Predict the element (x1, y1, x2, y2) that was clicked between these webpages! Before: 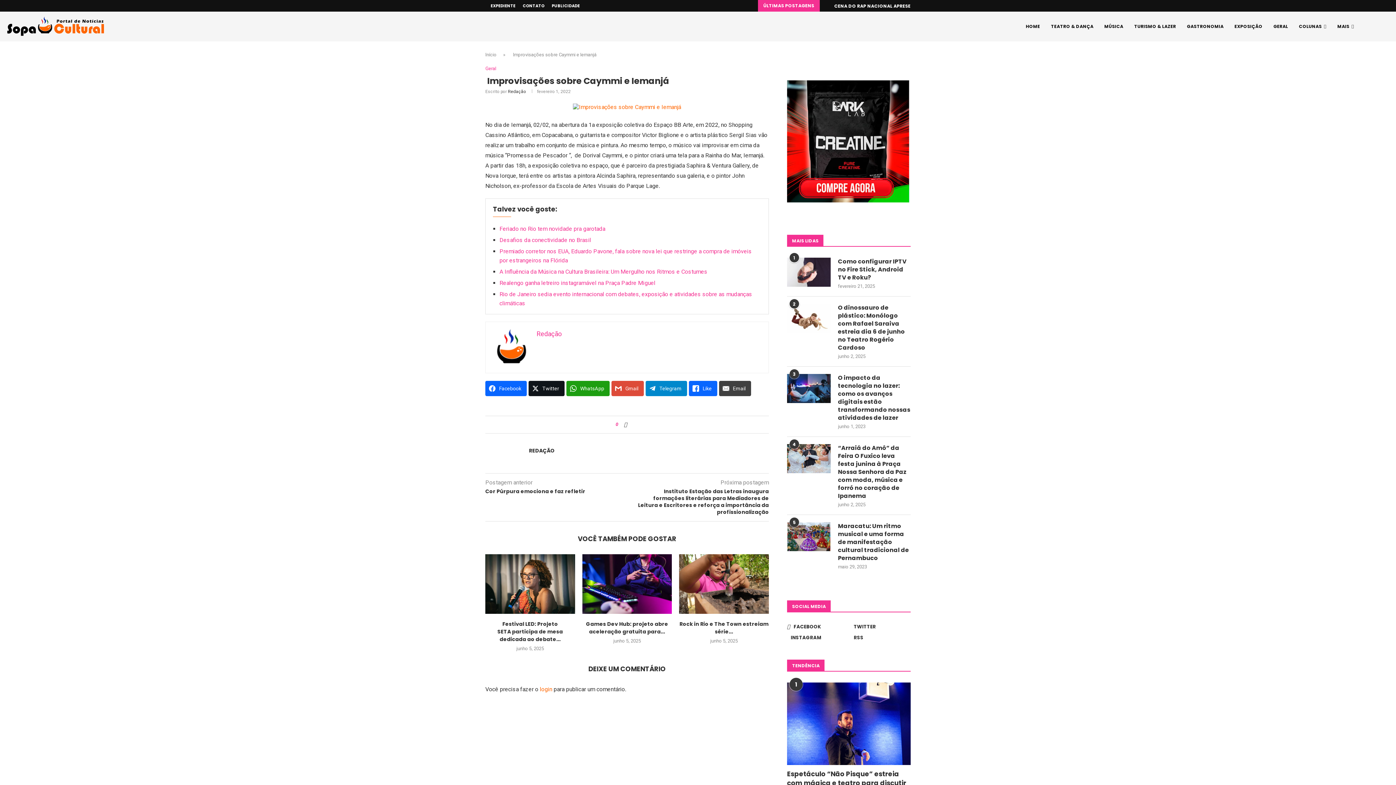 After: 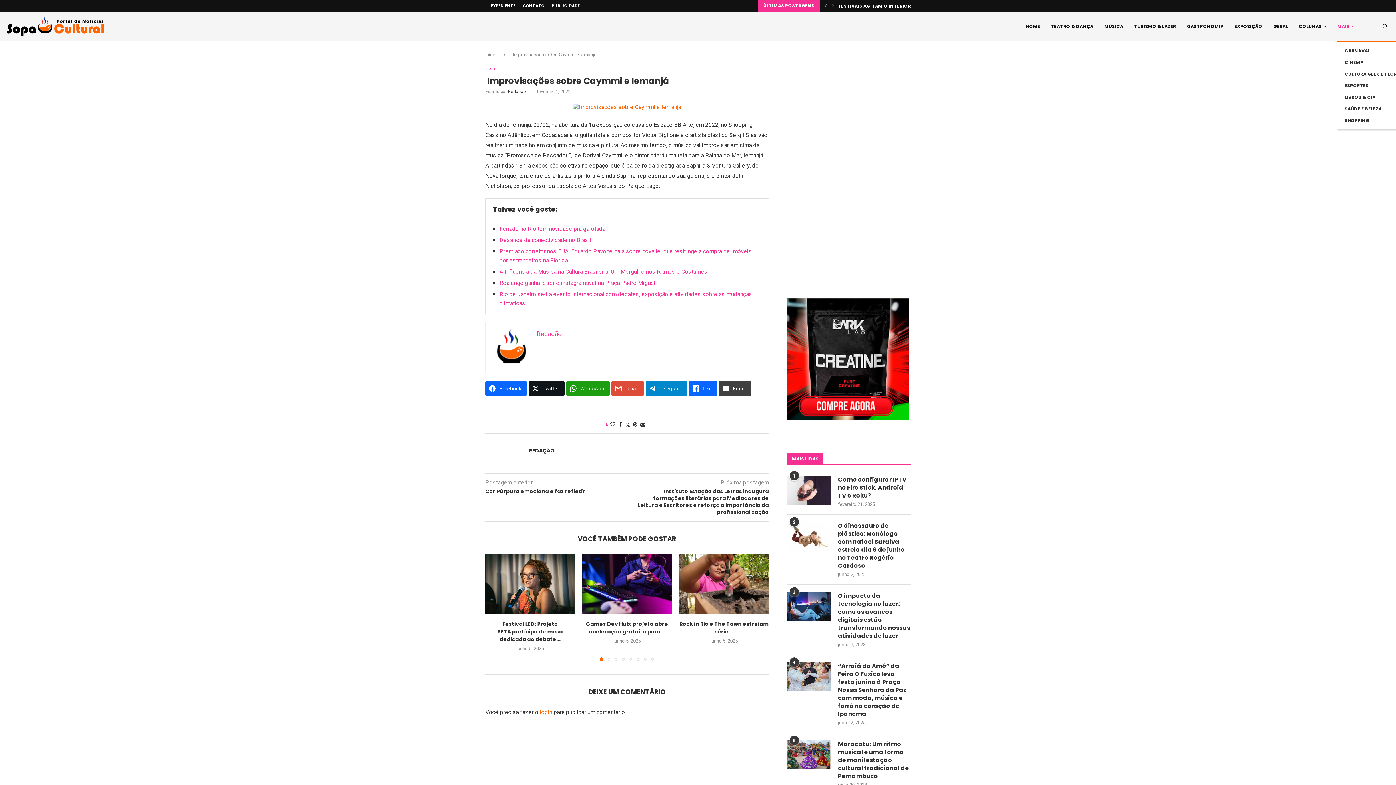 Action: bbox: (1337, 12, 1354, 41) label: MAIS